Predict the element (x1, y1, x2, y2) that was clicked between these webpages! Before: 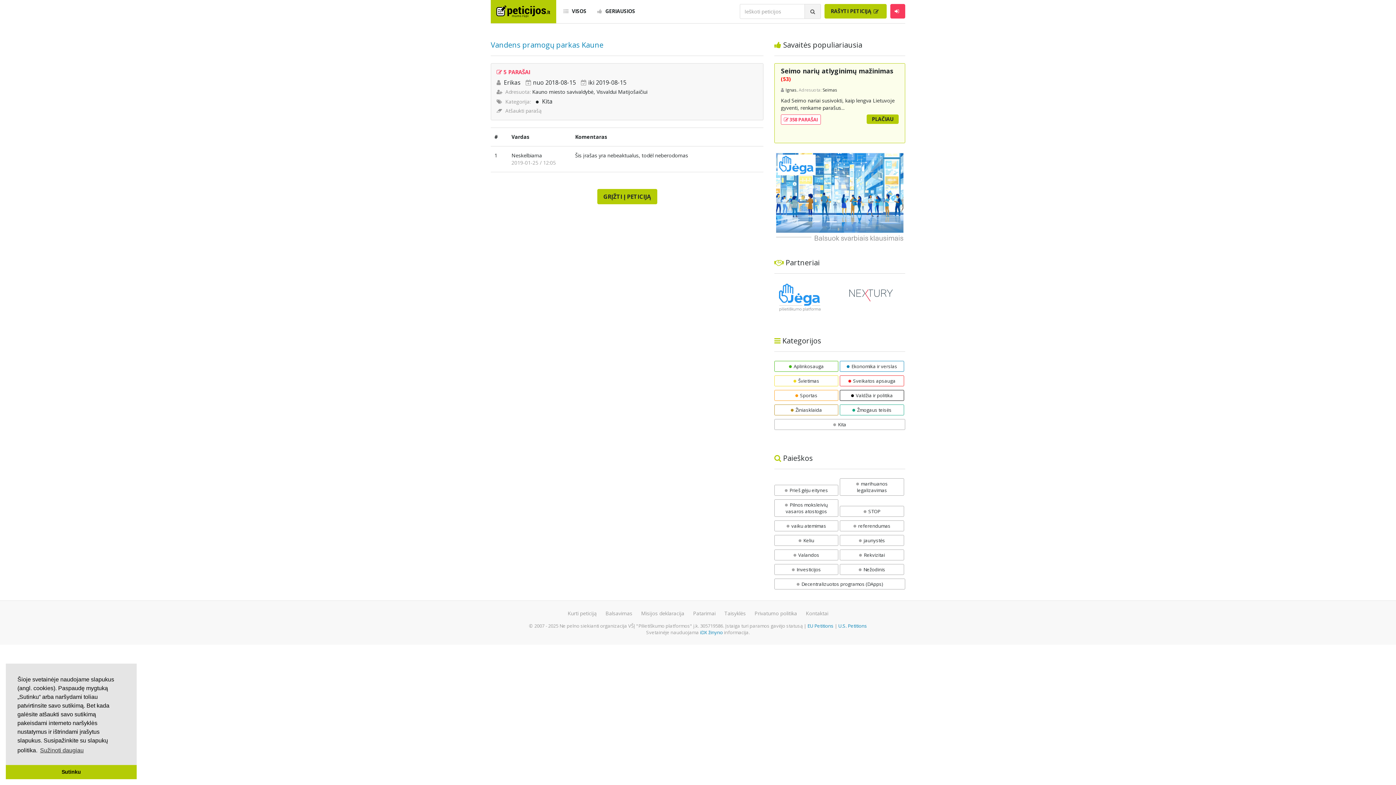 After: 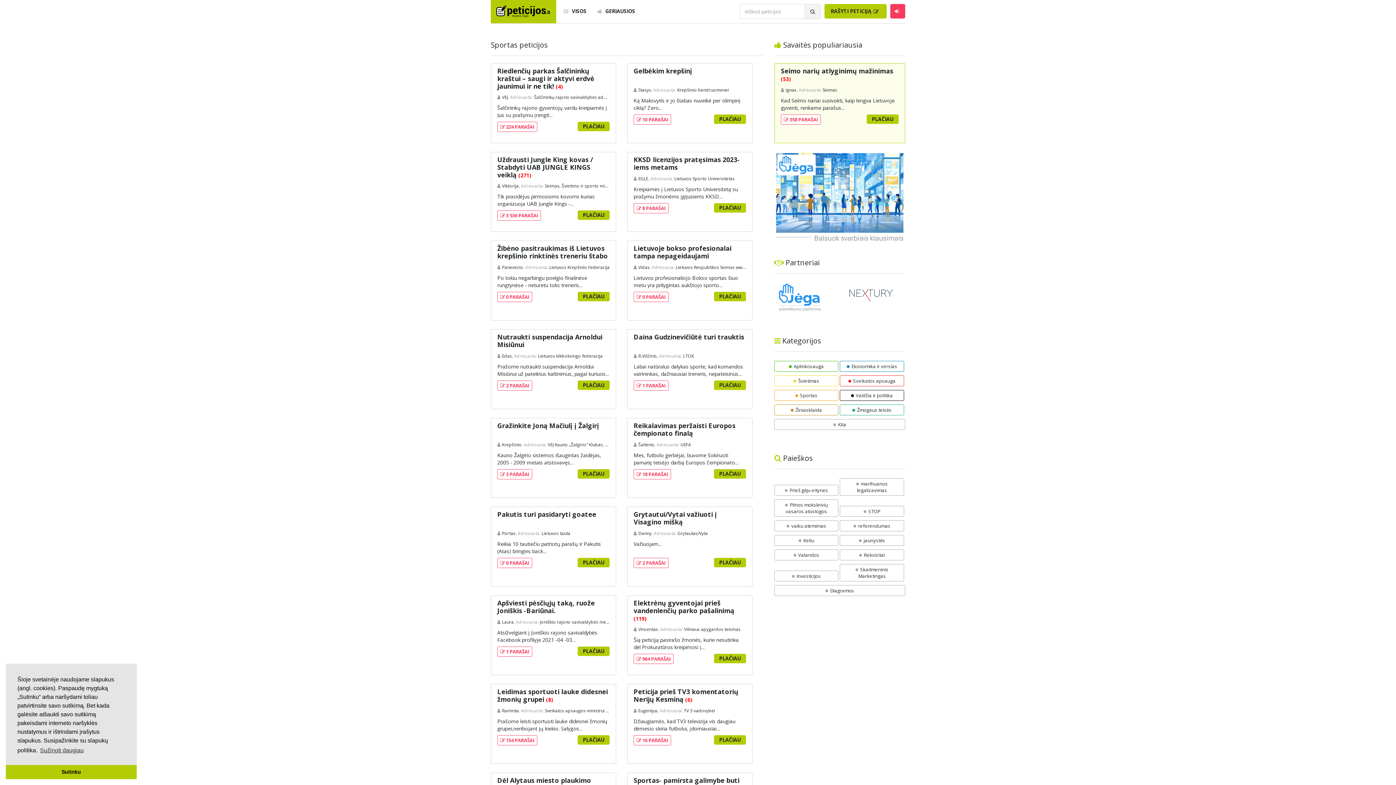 Action: label: Sportas bbox: (795, 392, 817, 398)